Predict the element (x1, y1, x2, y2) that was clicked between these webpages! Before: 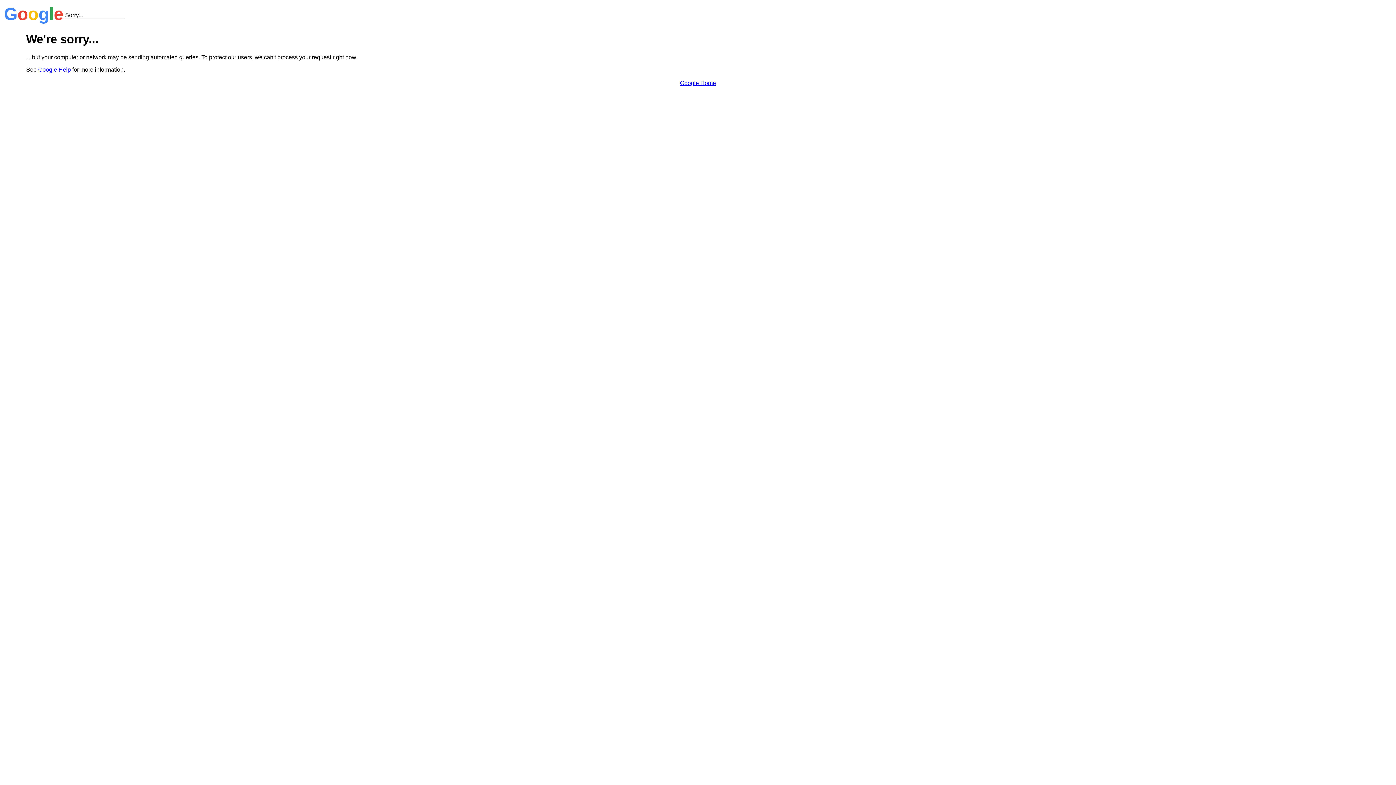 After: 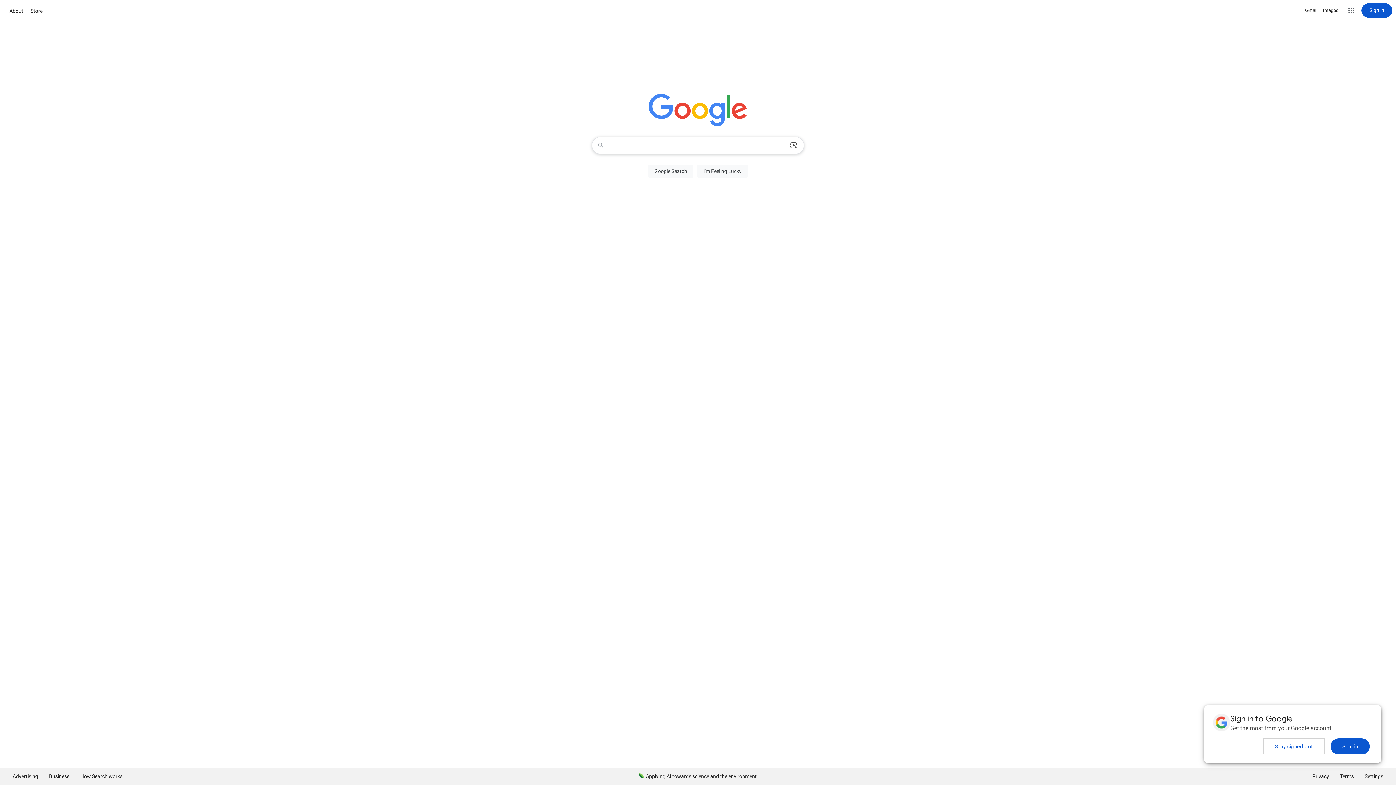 Action: bbox: (680, 79, 716, 86) label: Google Home